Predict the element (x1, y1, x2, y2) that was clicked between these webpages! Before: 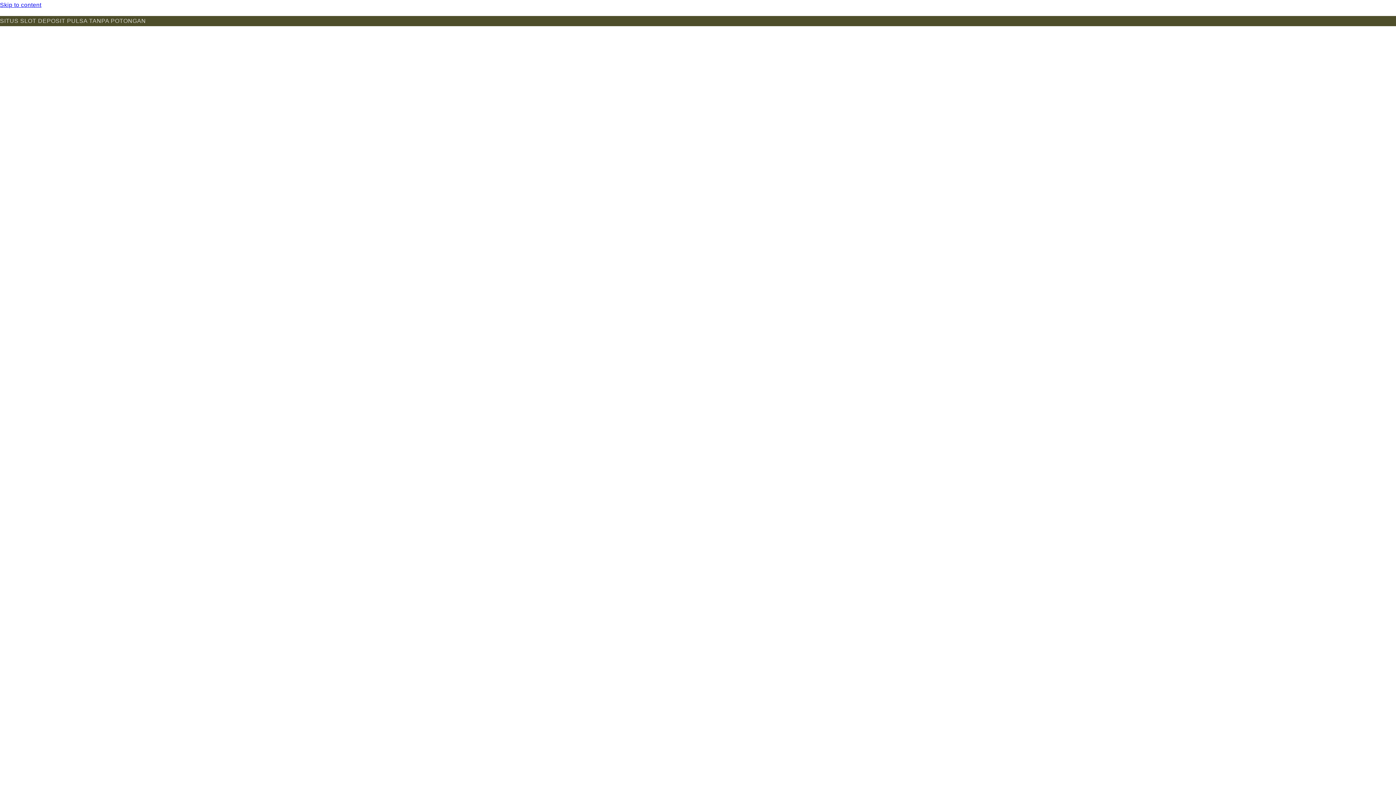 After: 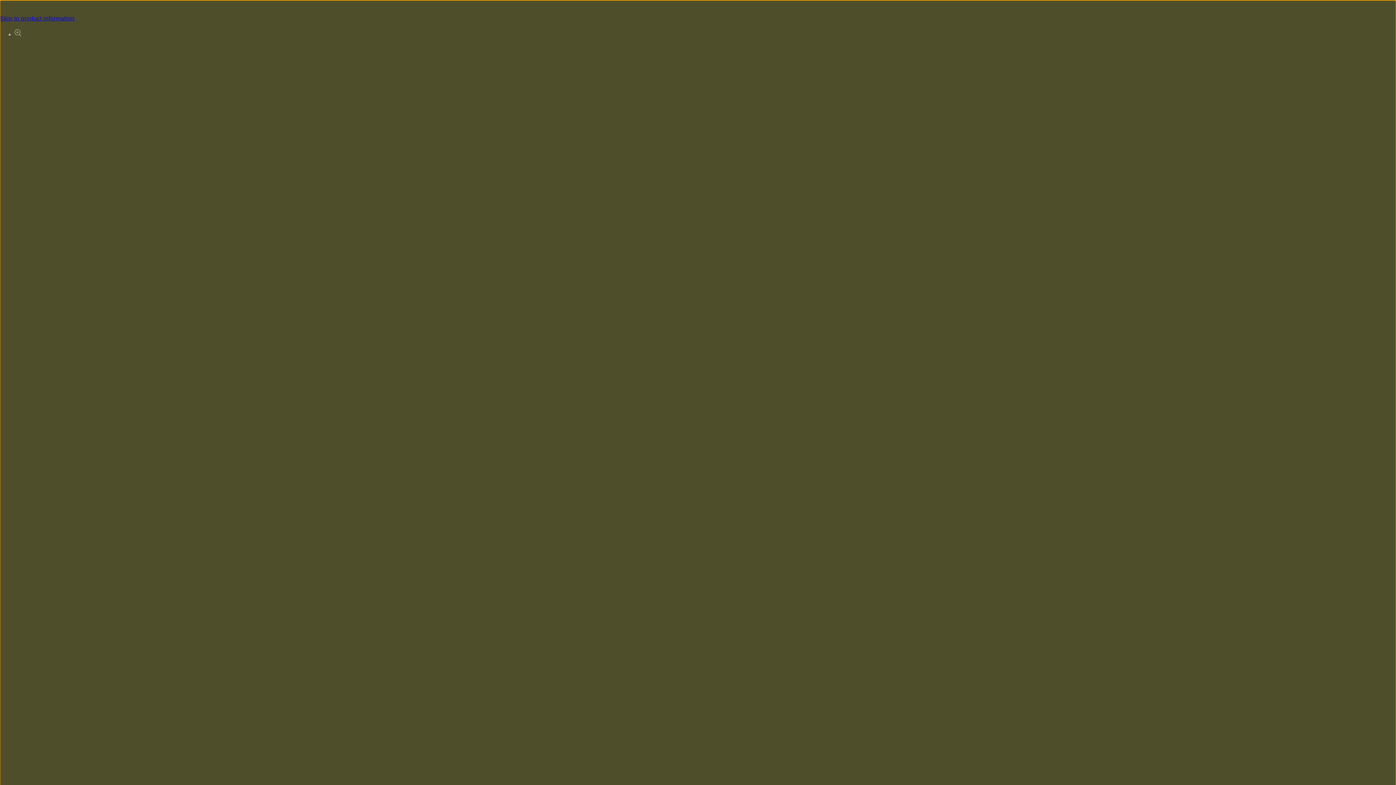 Action: label: Skip to content bbox: (0, 0, 1396, 10)